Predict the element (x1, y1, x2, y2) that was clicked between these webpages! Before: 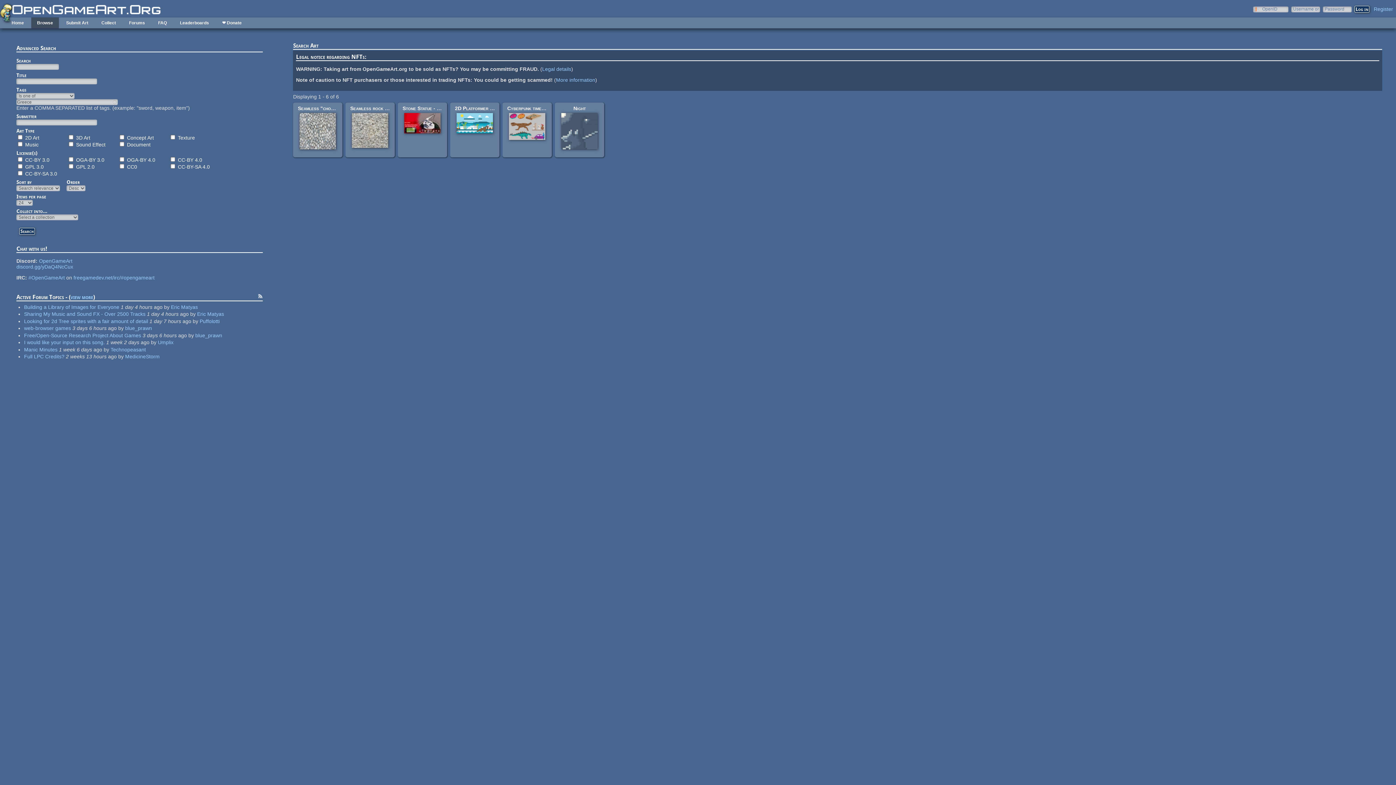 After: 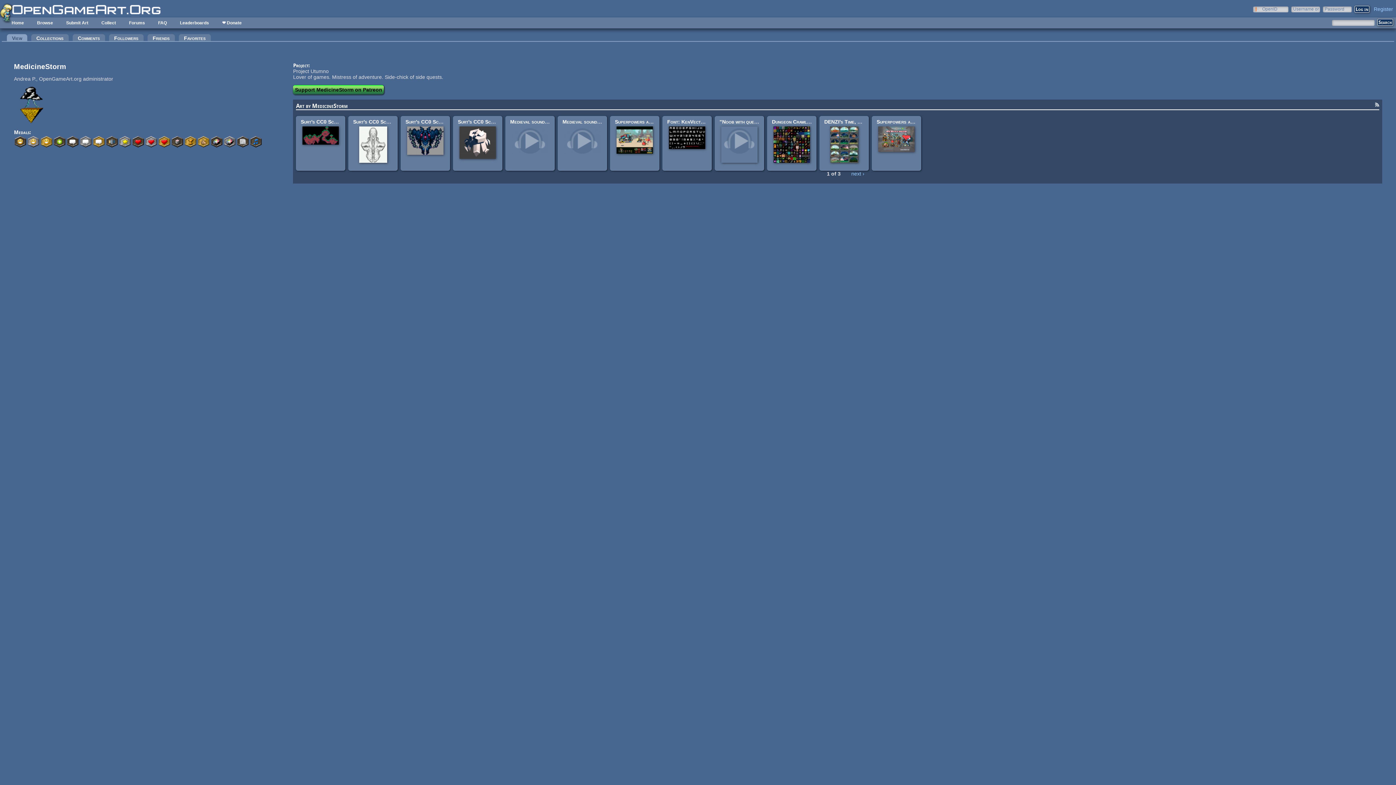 Action: label: MedicineStorm bbox: (125, 353, 159, 359)